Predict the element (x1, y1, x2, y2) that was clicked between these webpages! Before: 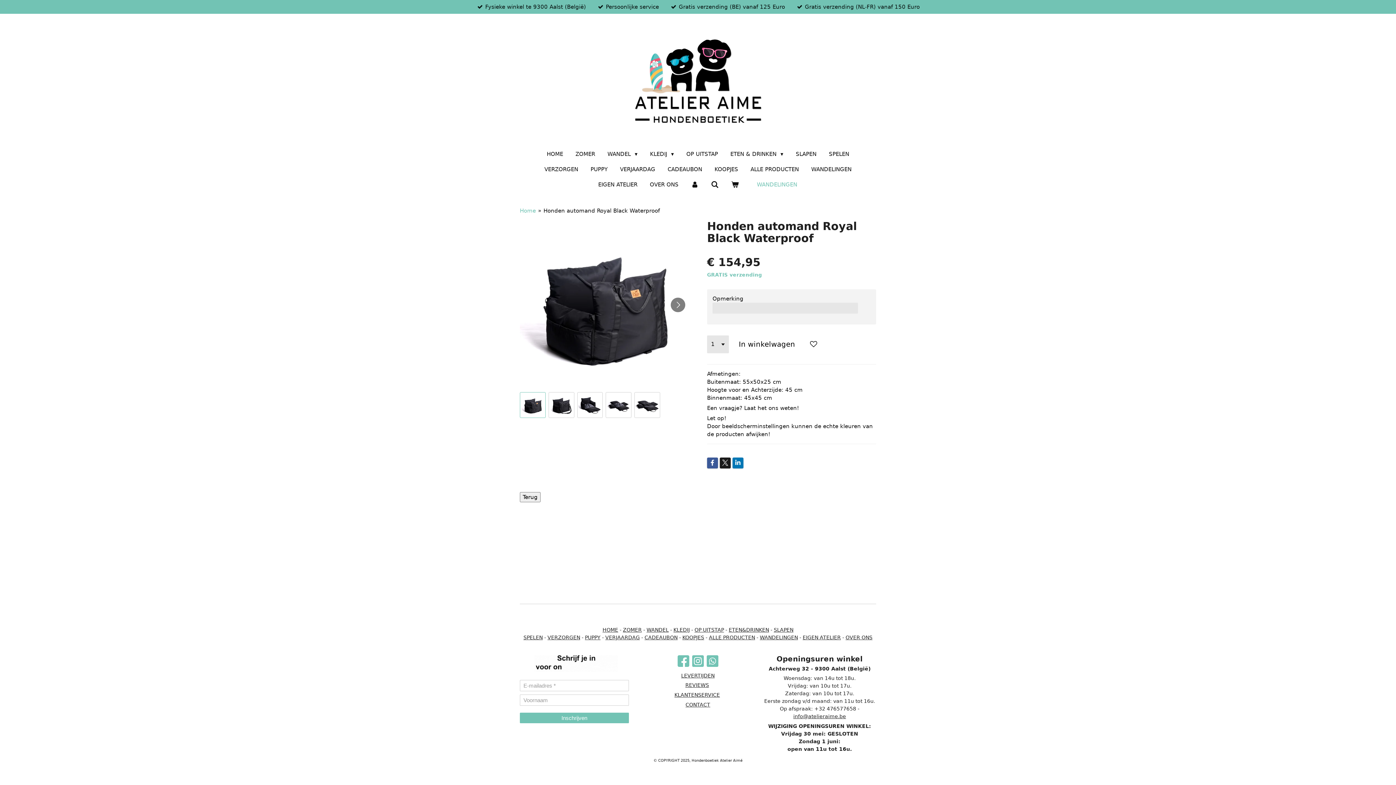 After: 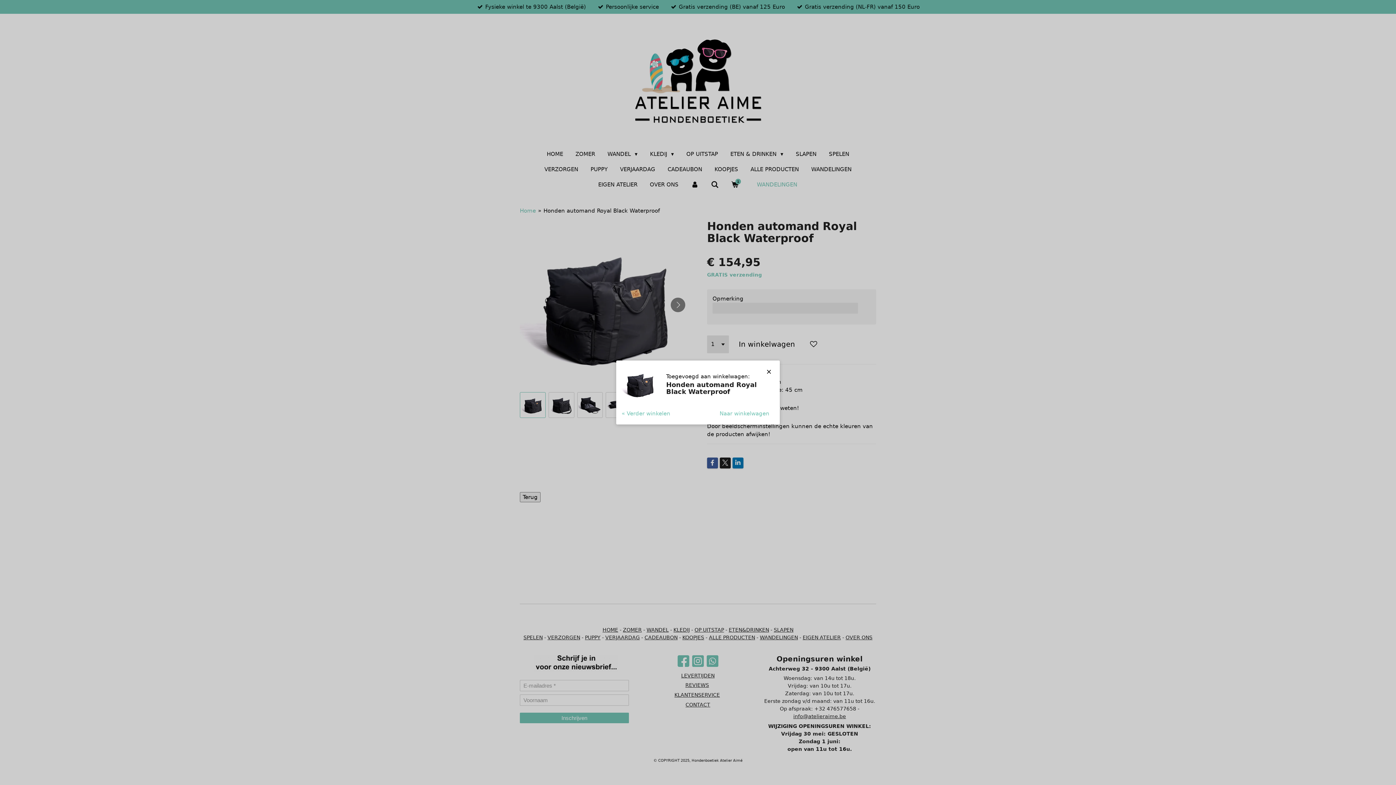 Action: bbox: (732, 335, 801, 353) label: In winkelwagen